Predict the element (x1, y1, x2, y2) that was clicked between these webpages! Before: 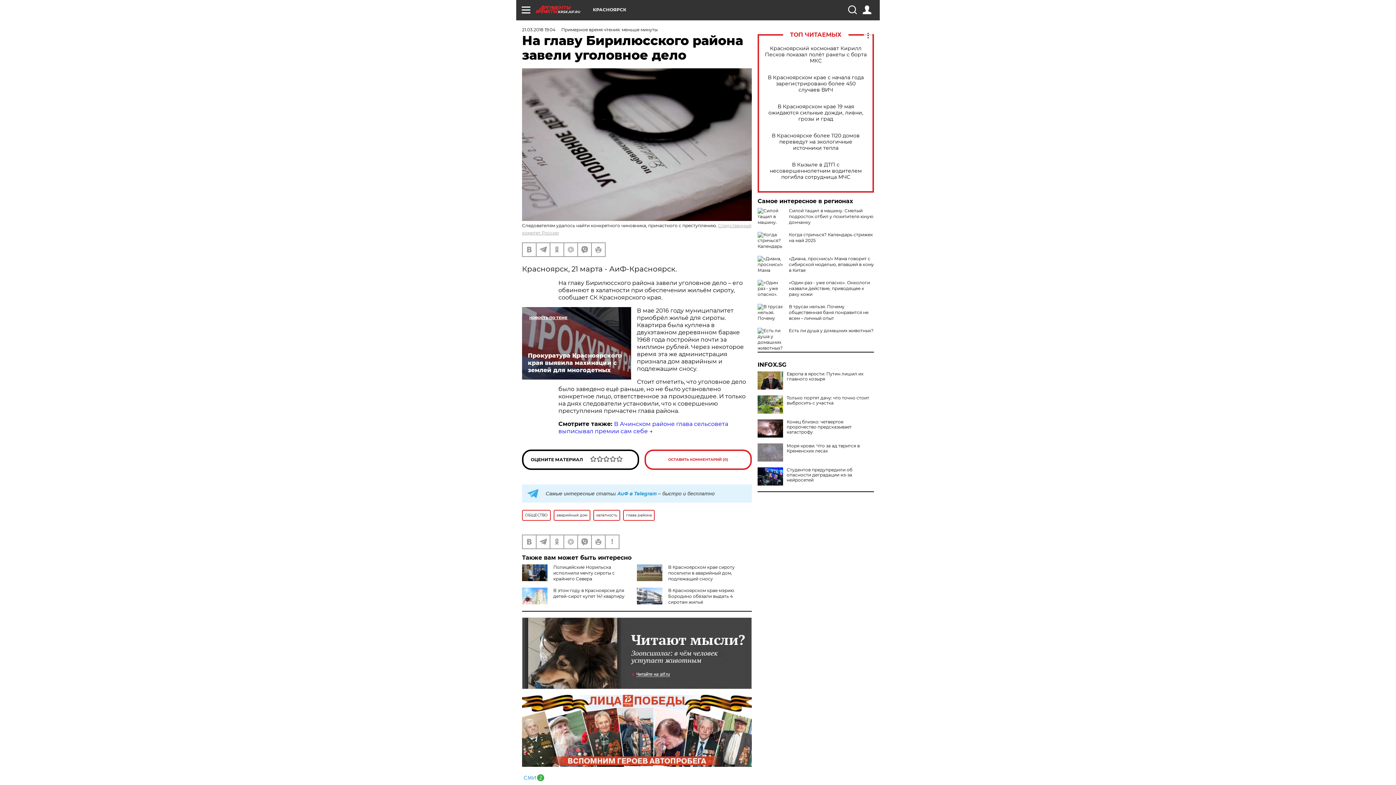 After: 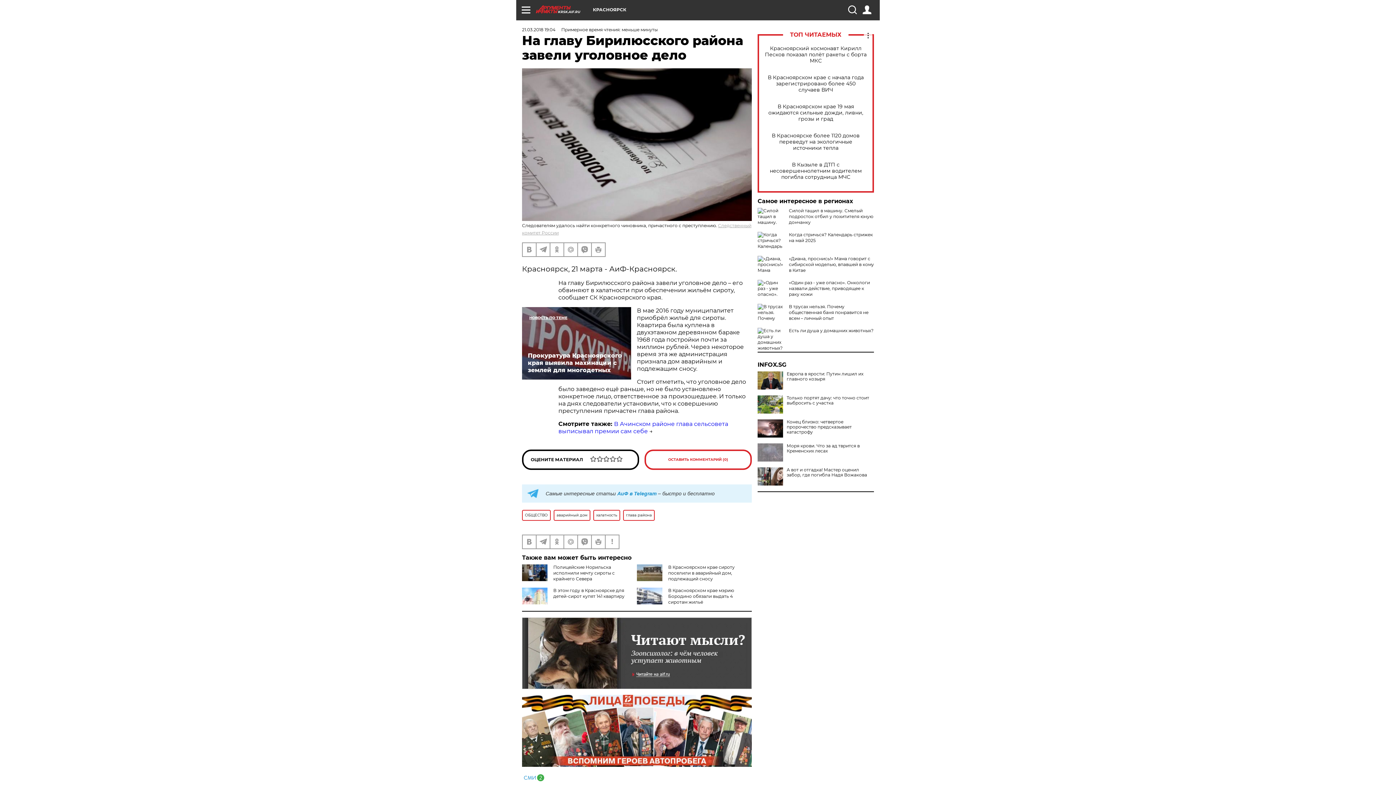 Action: bbox: (757, 467, 783, 485)